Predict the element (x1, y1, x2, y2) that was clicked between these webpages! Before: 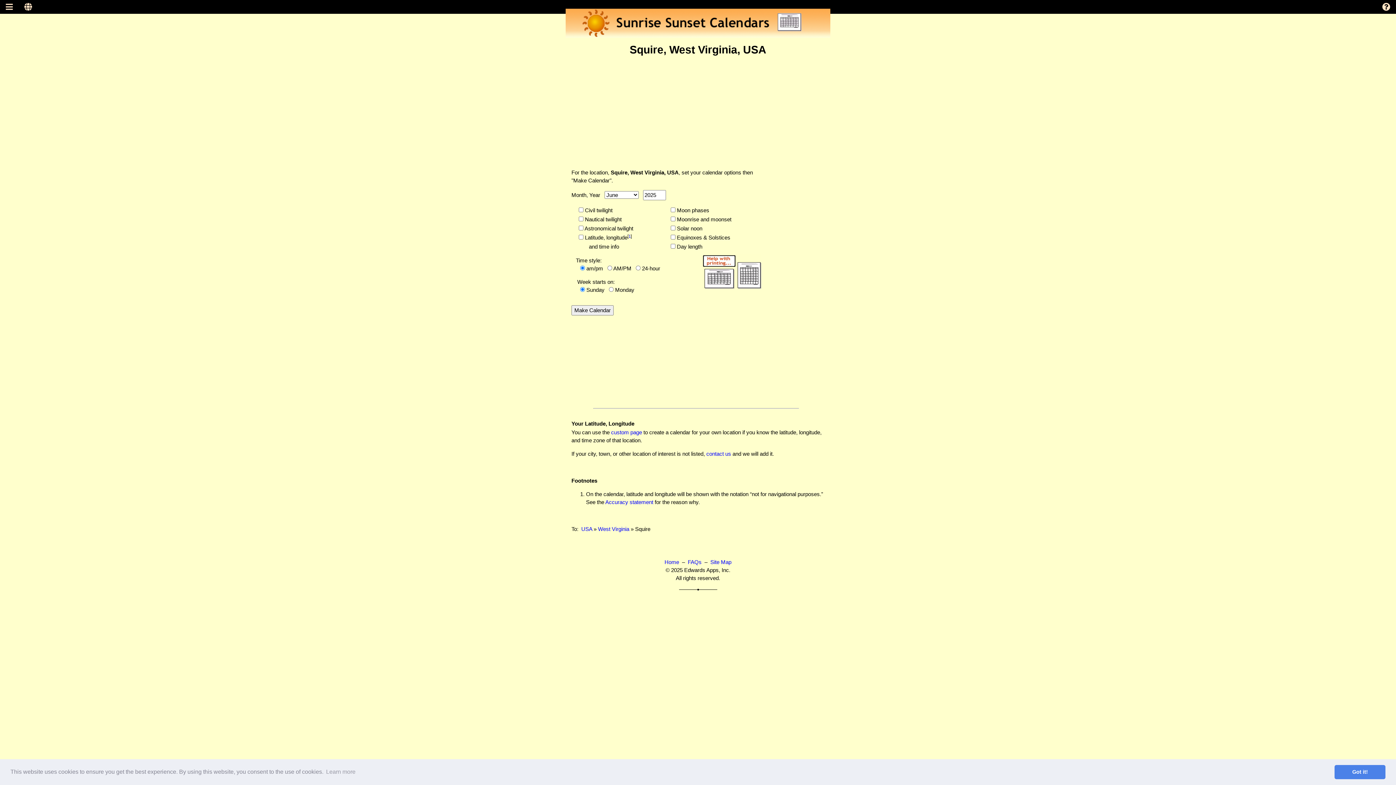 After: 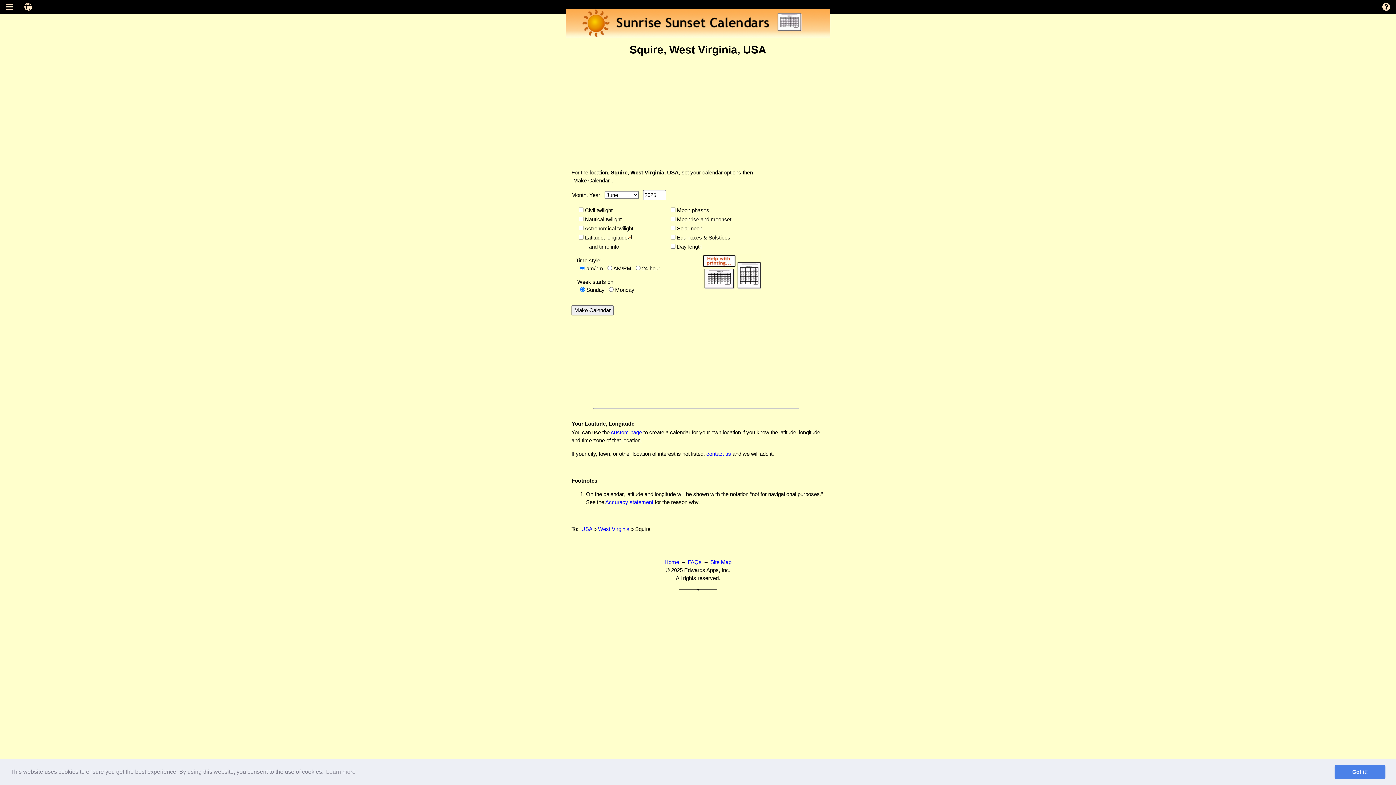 Action: label: 1 bbox: (628, 234, 630, 238)